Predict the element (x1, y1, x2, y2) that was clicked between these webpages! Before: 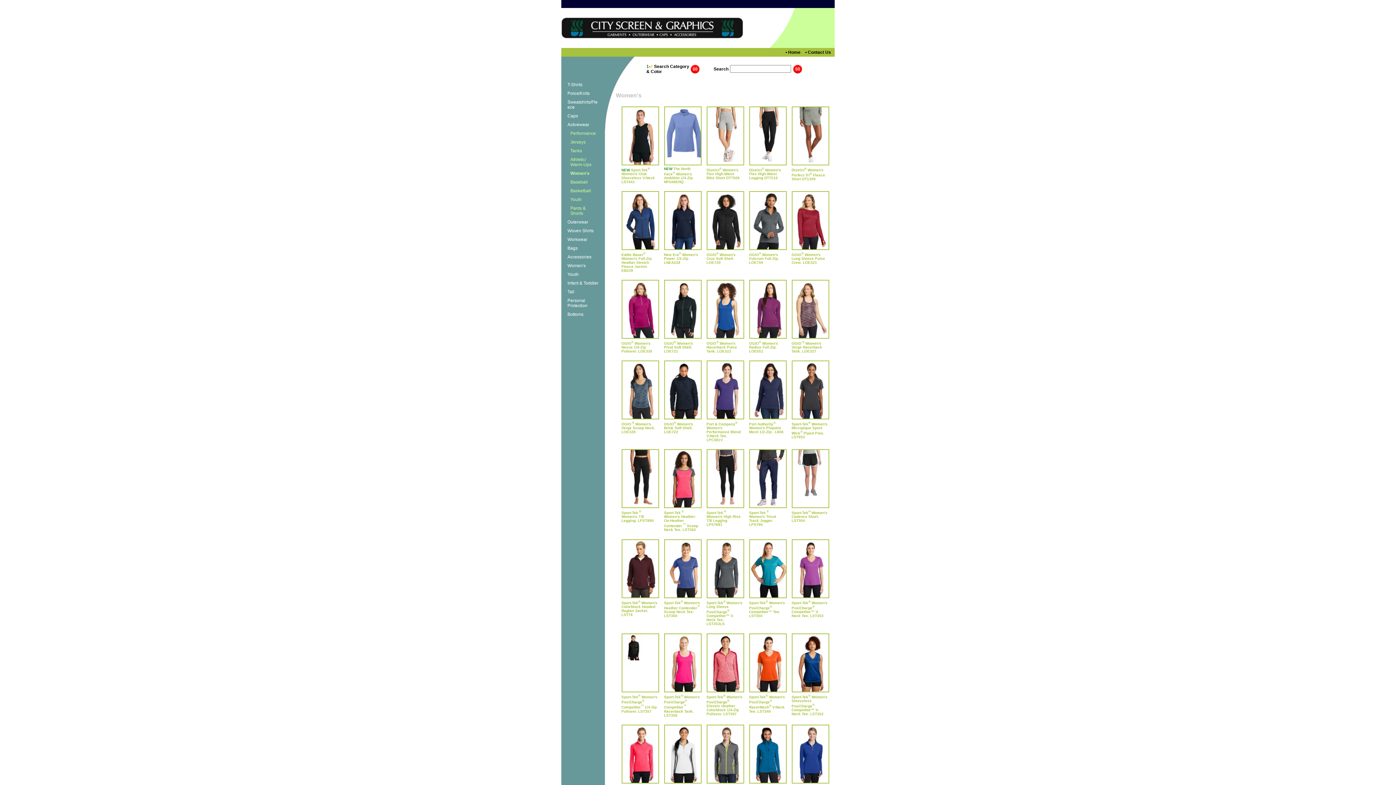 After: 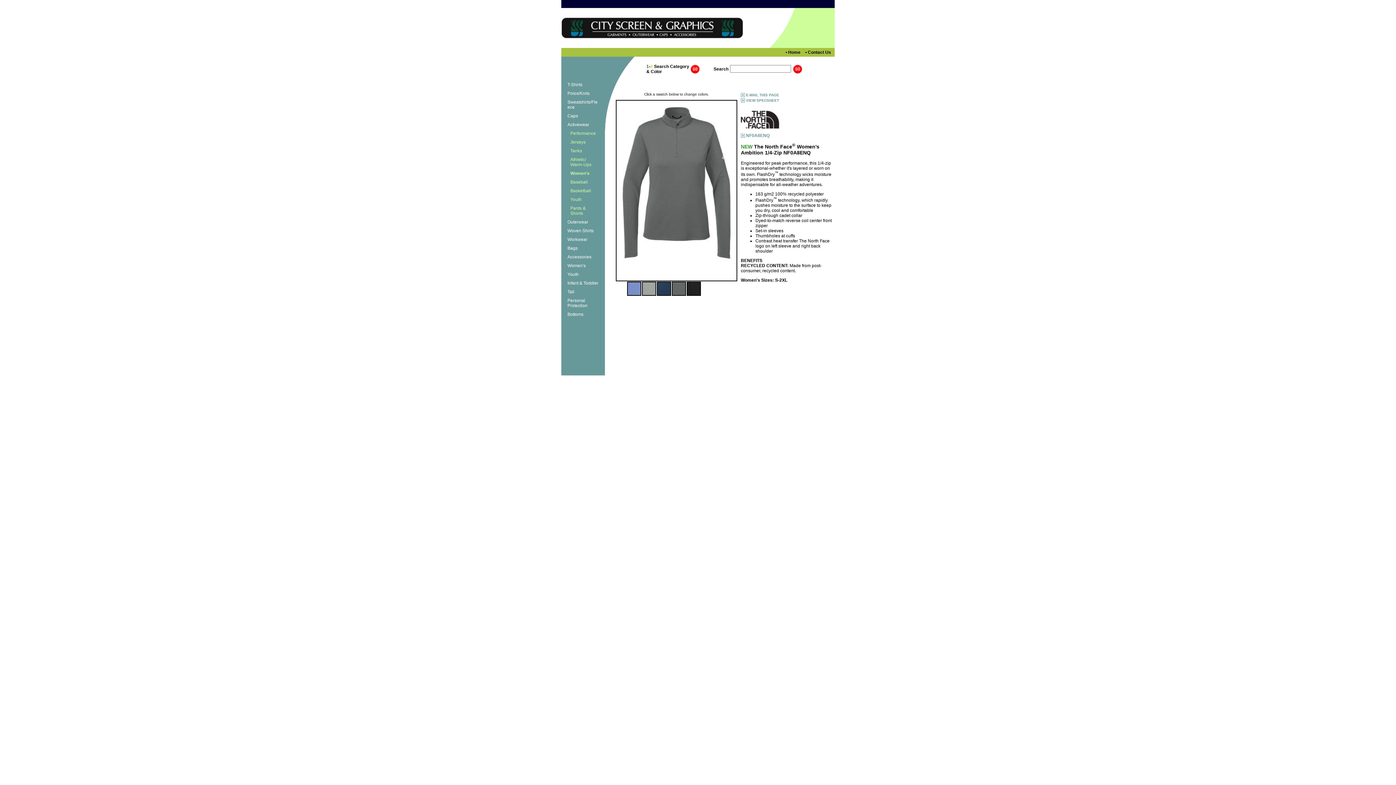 Action: bbox: (664, 107, 700, 164)